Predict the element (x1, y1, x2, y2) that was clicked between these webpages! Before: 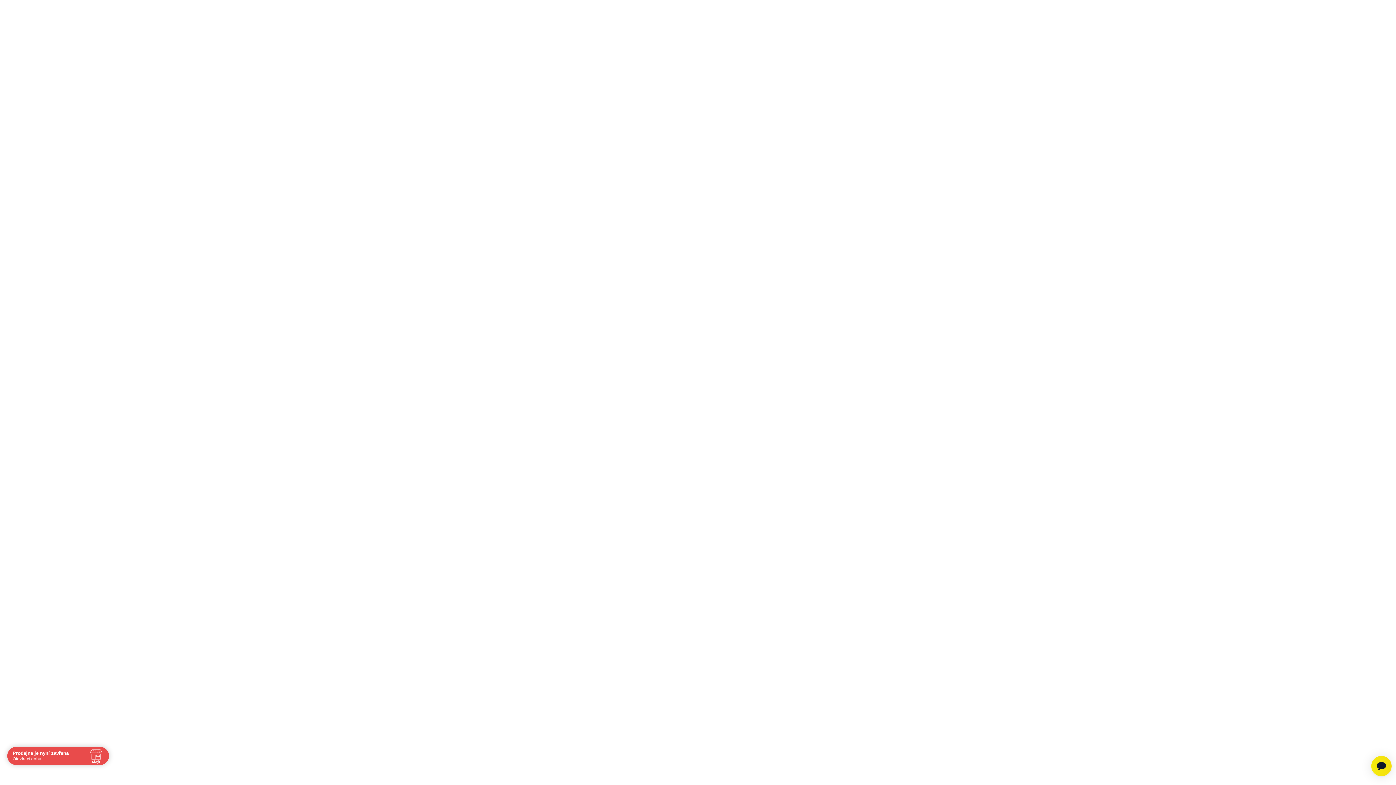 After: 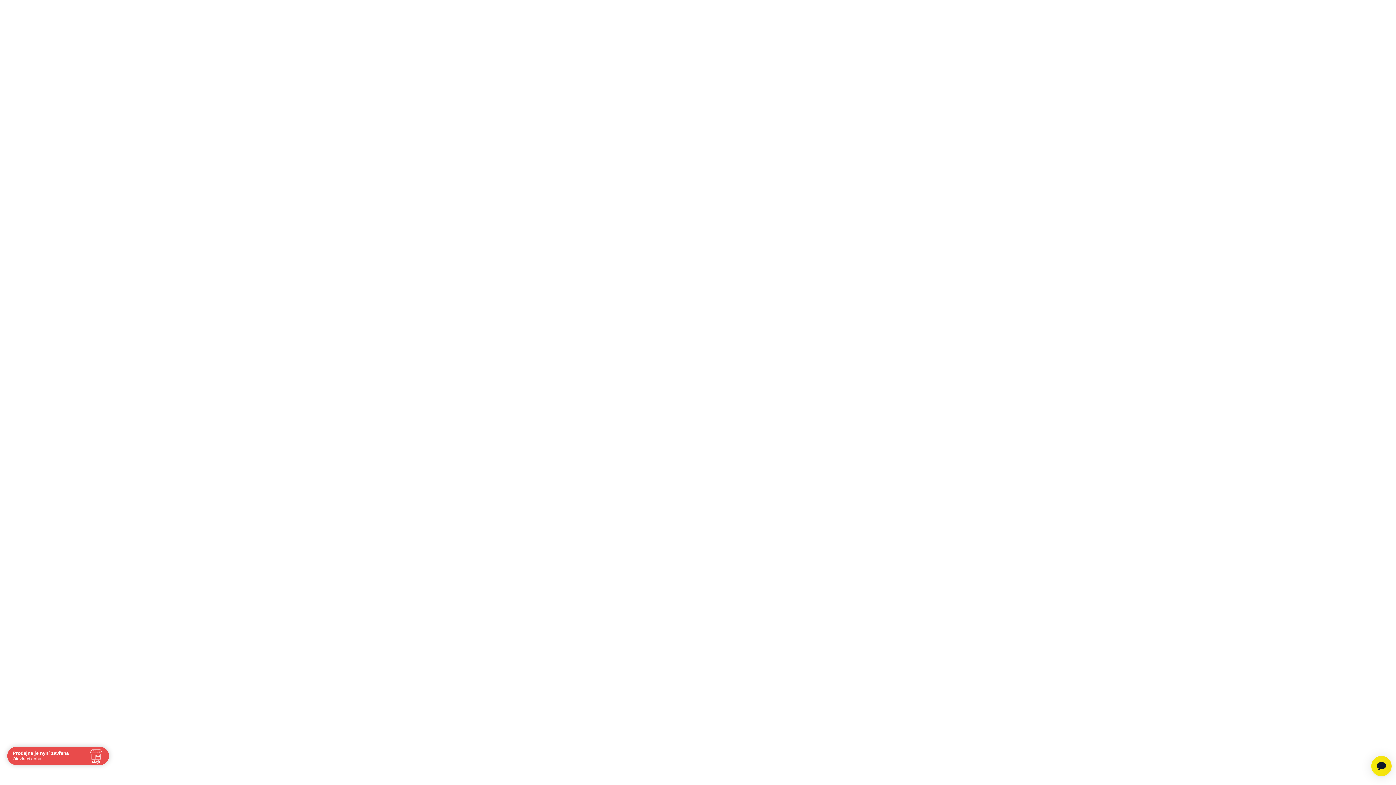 Action: label: GEAR Shock Mass - 7000 g + 2 DÁRKY bbox: (586, 407, 692, 425)